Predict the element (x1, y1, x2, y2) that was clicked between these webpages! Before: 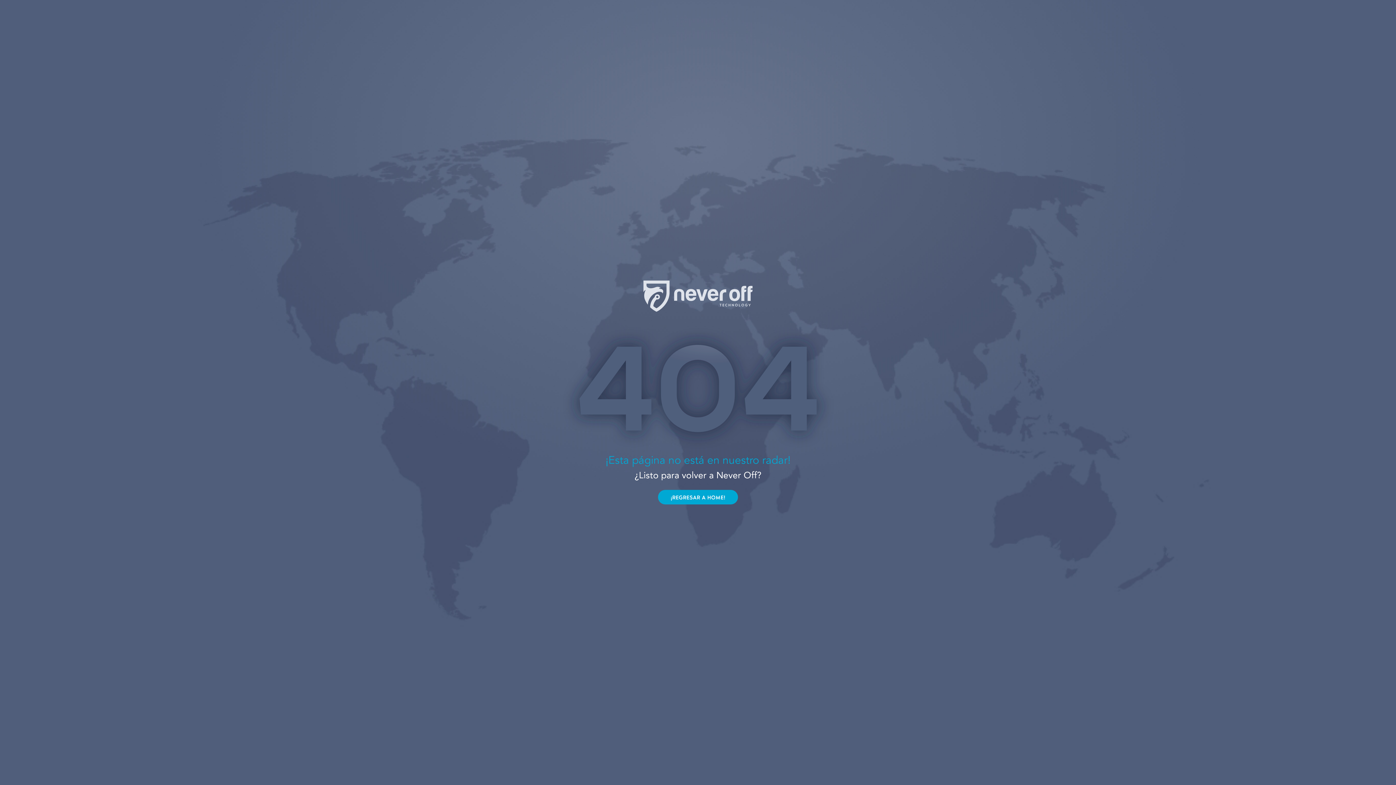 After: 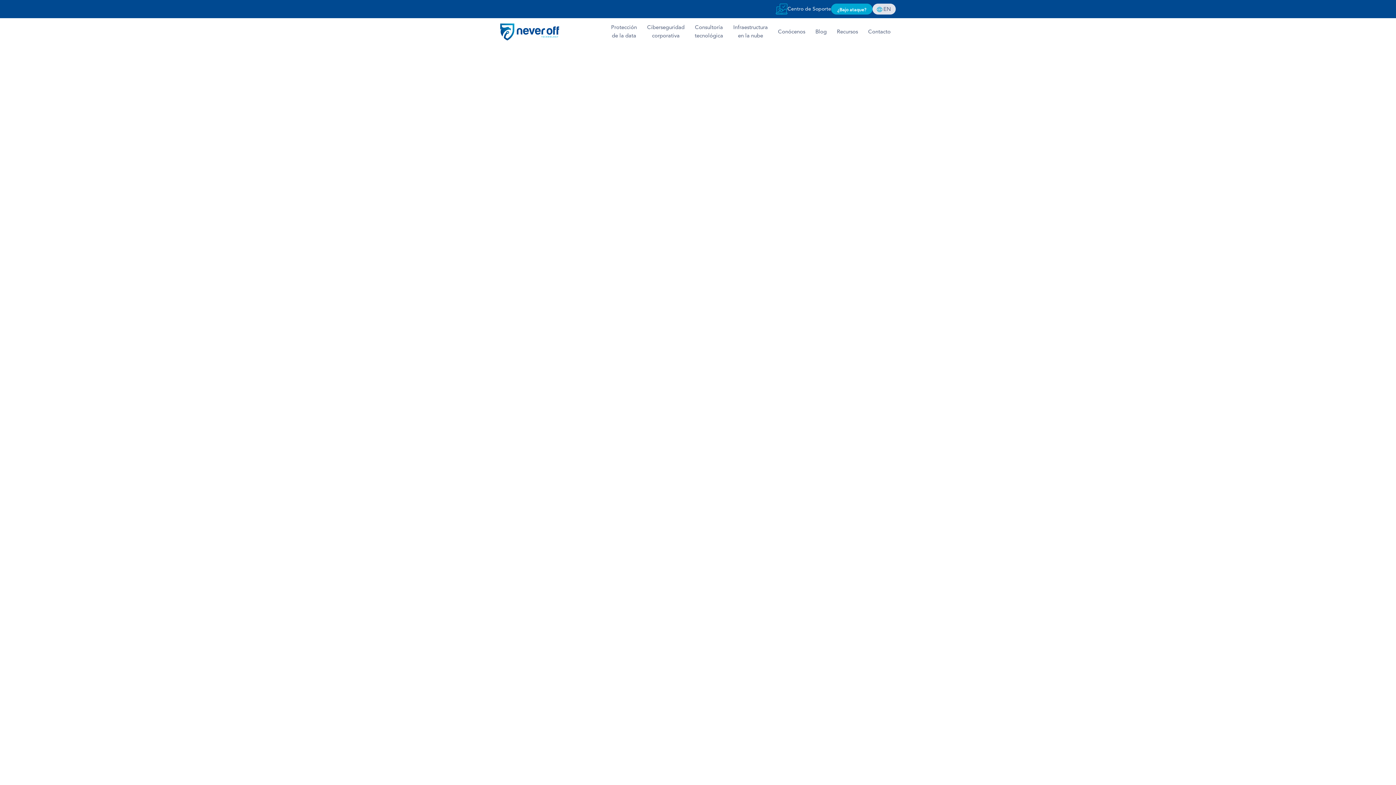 Action: bbox: (658, 490, 738, 504) label: ¡REGRESAR A HOME!